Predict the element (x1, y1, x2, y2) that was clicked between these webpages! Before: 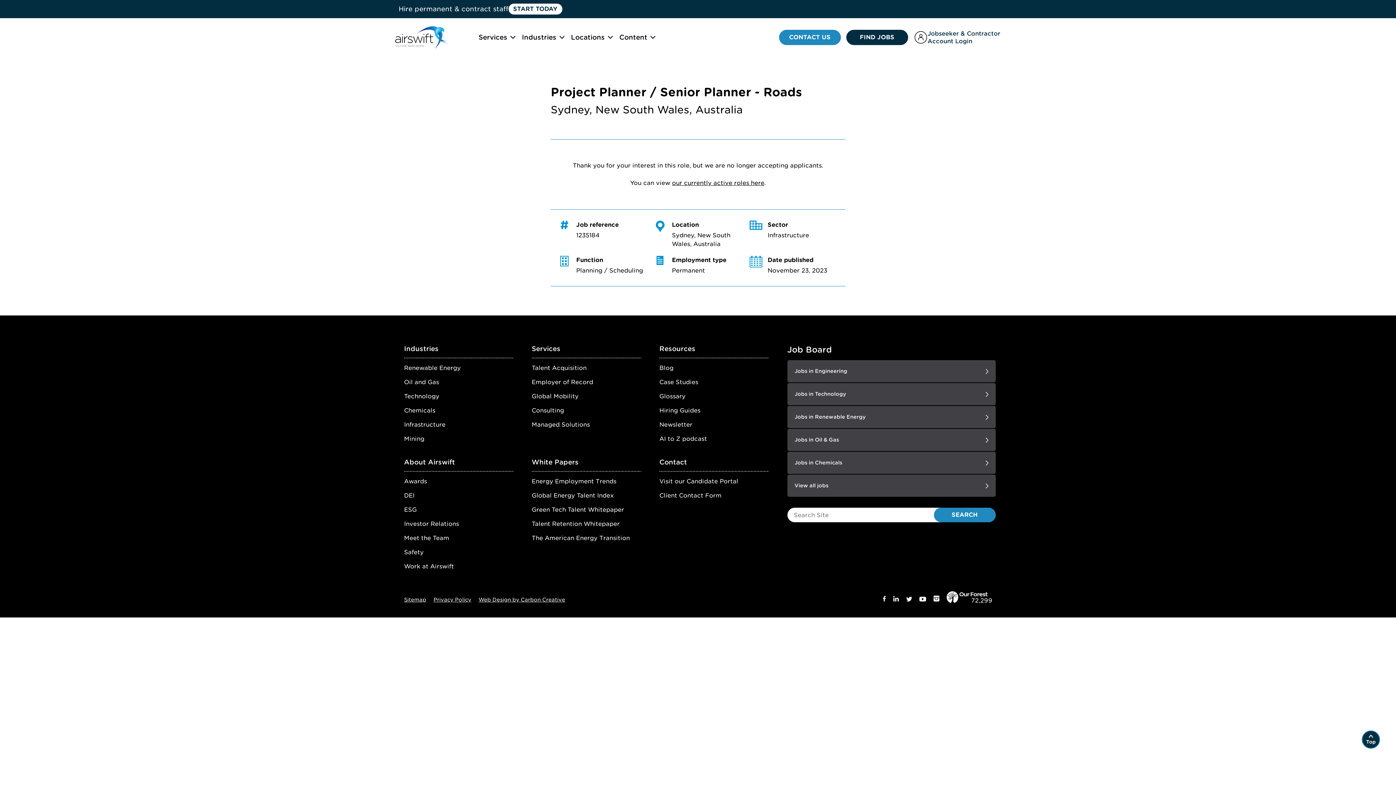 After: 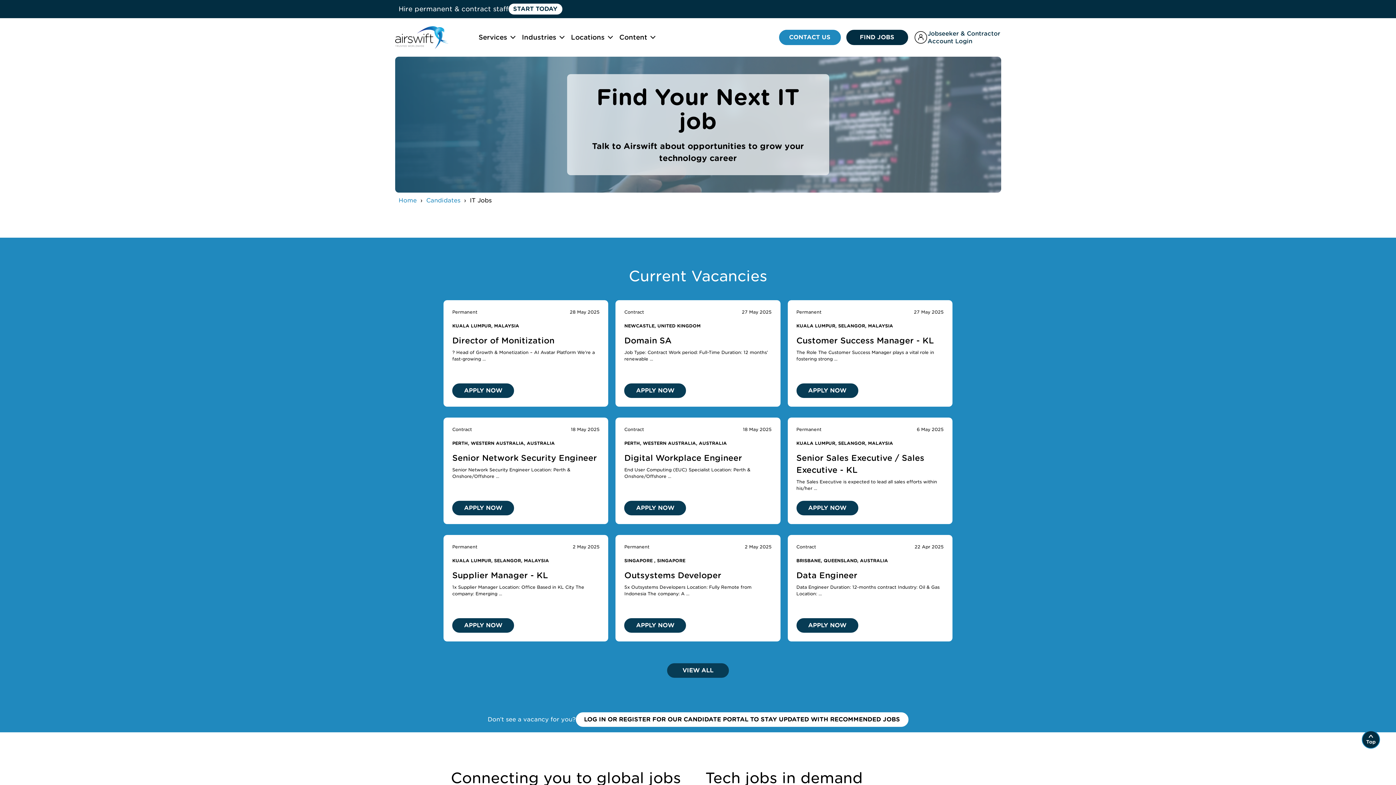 Action: bbox: (787, 383, 995, 405) label: Jobs in Technology